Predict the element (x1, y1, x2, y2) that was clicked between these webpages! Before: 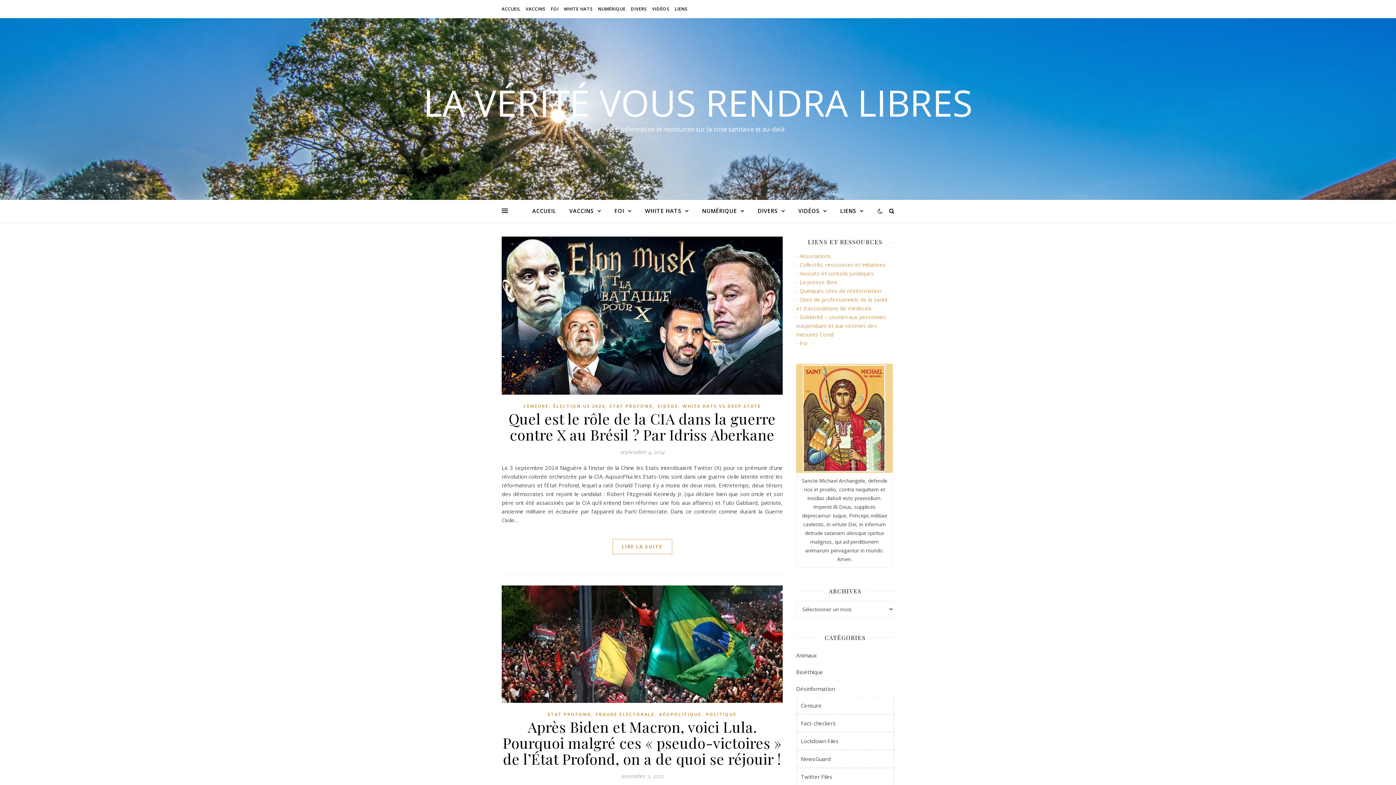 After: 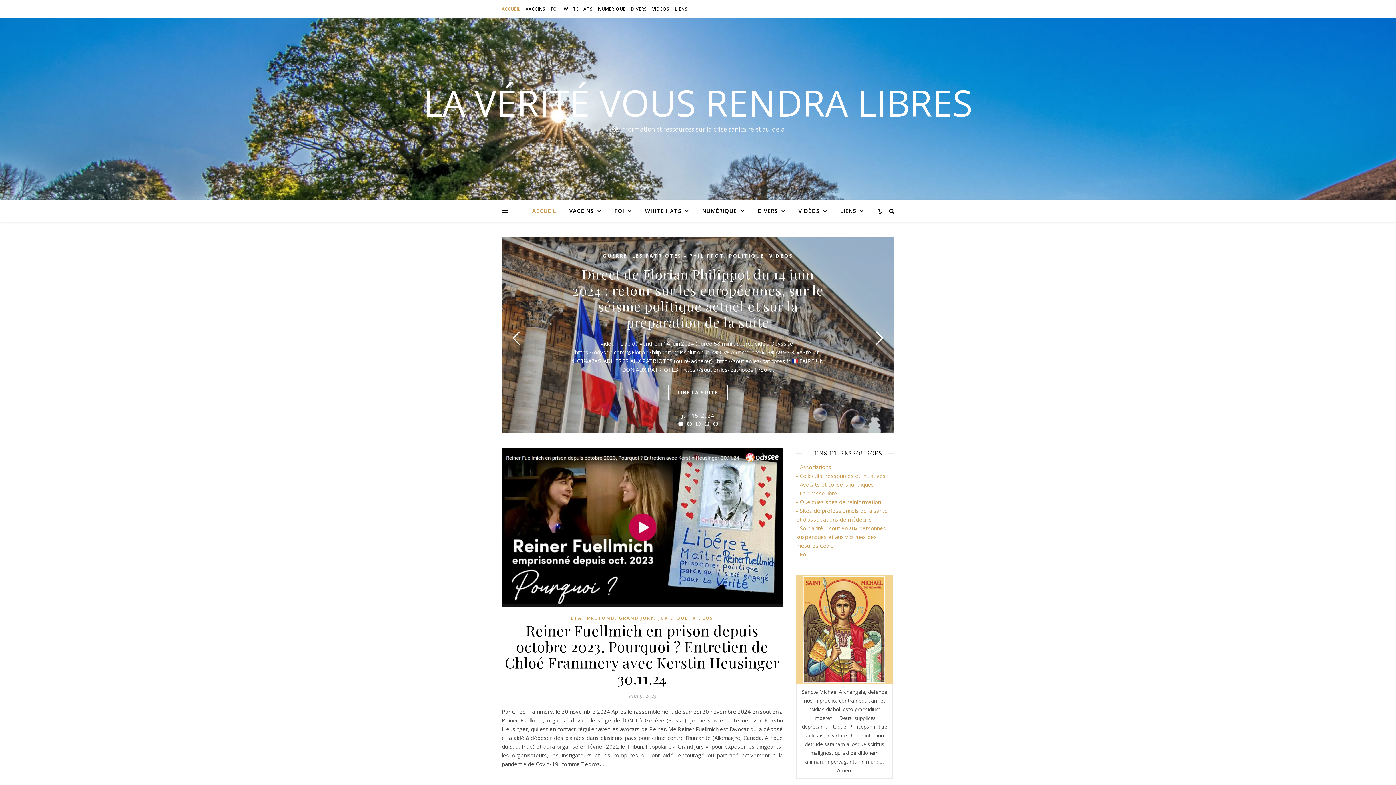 Action: label: ACCUEIL bbox: (532, 200, 562, 221)